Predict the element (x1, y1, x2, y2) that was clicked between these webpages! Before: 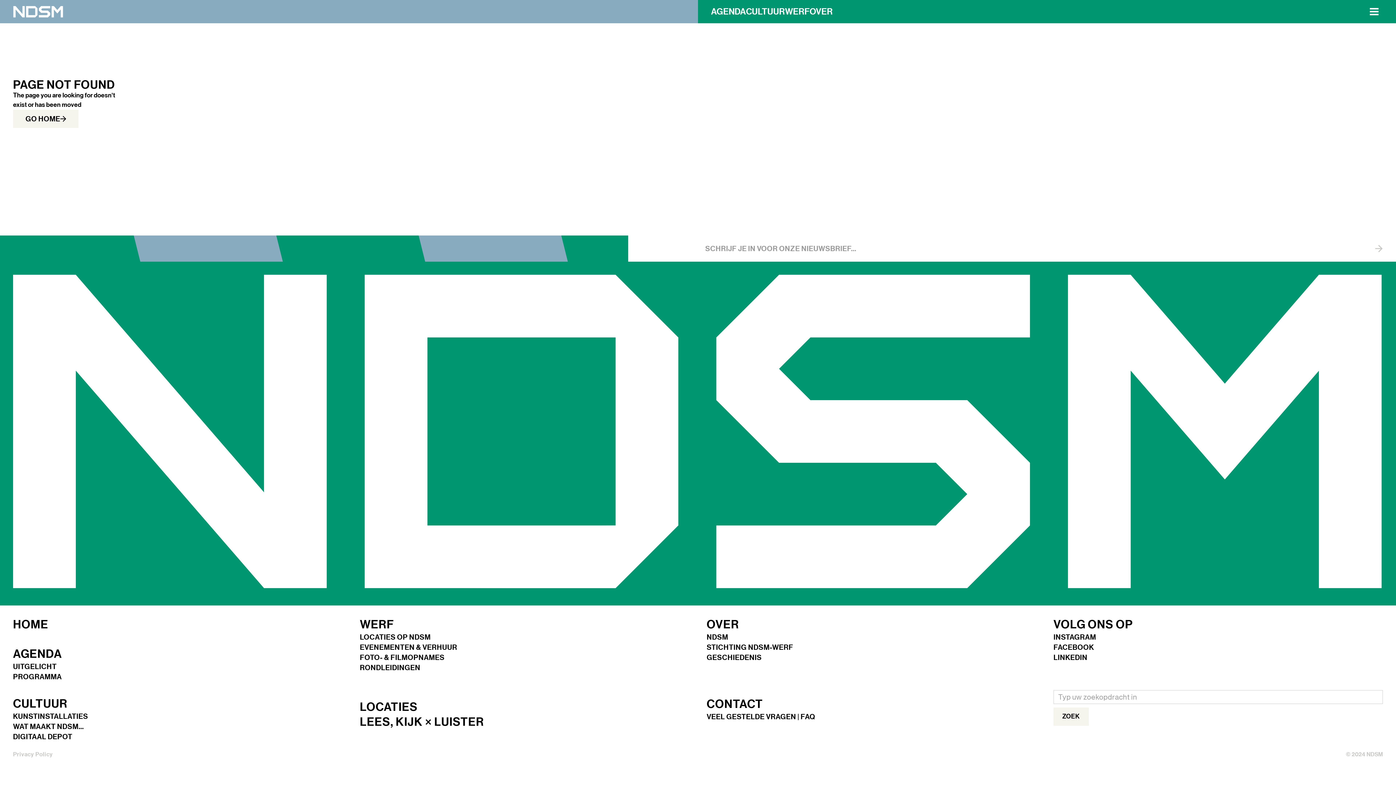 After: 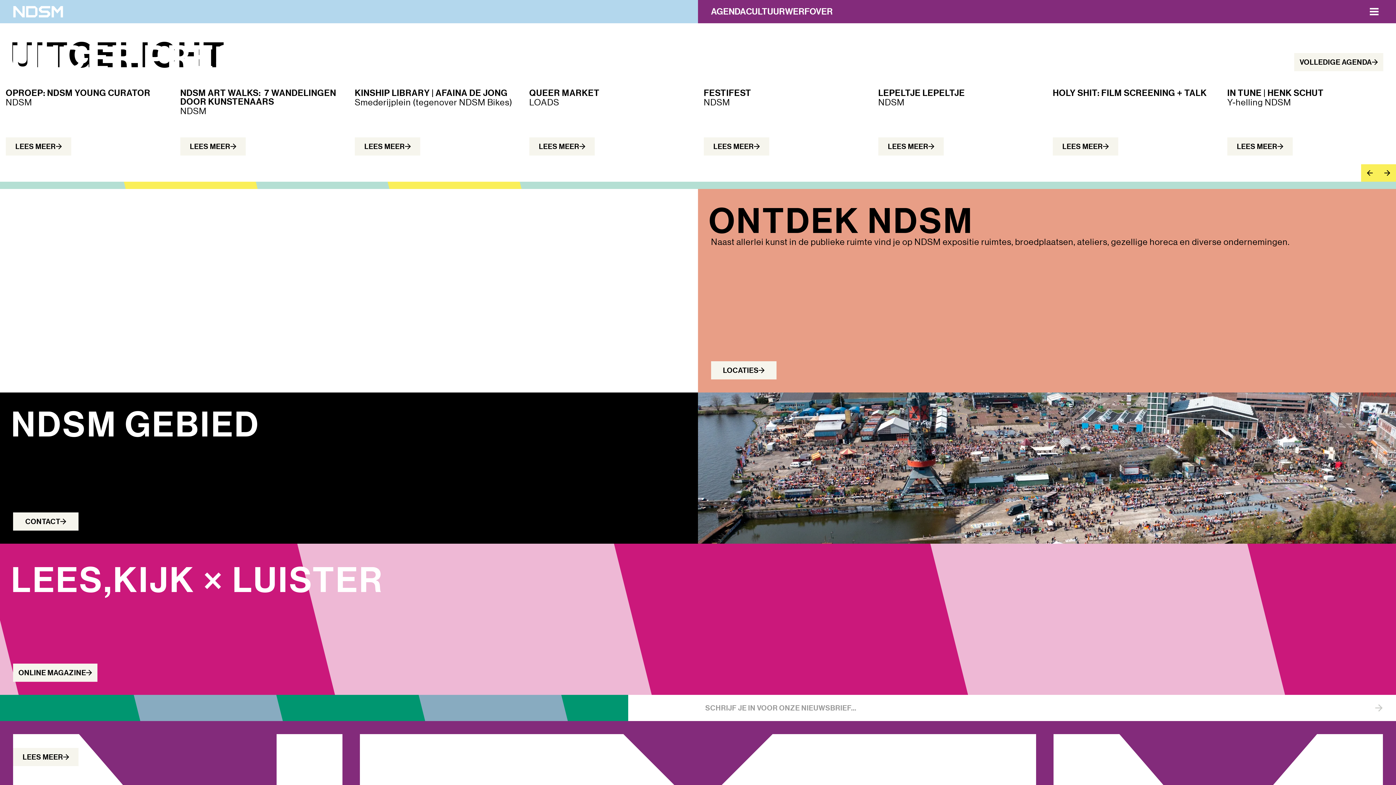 Action: bbox: (13, 619, 342, 633) label: HOME